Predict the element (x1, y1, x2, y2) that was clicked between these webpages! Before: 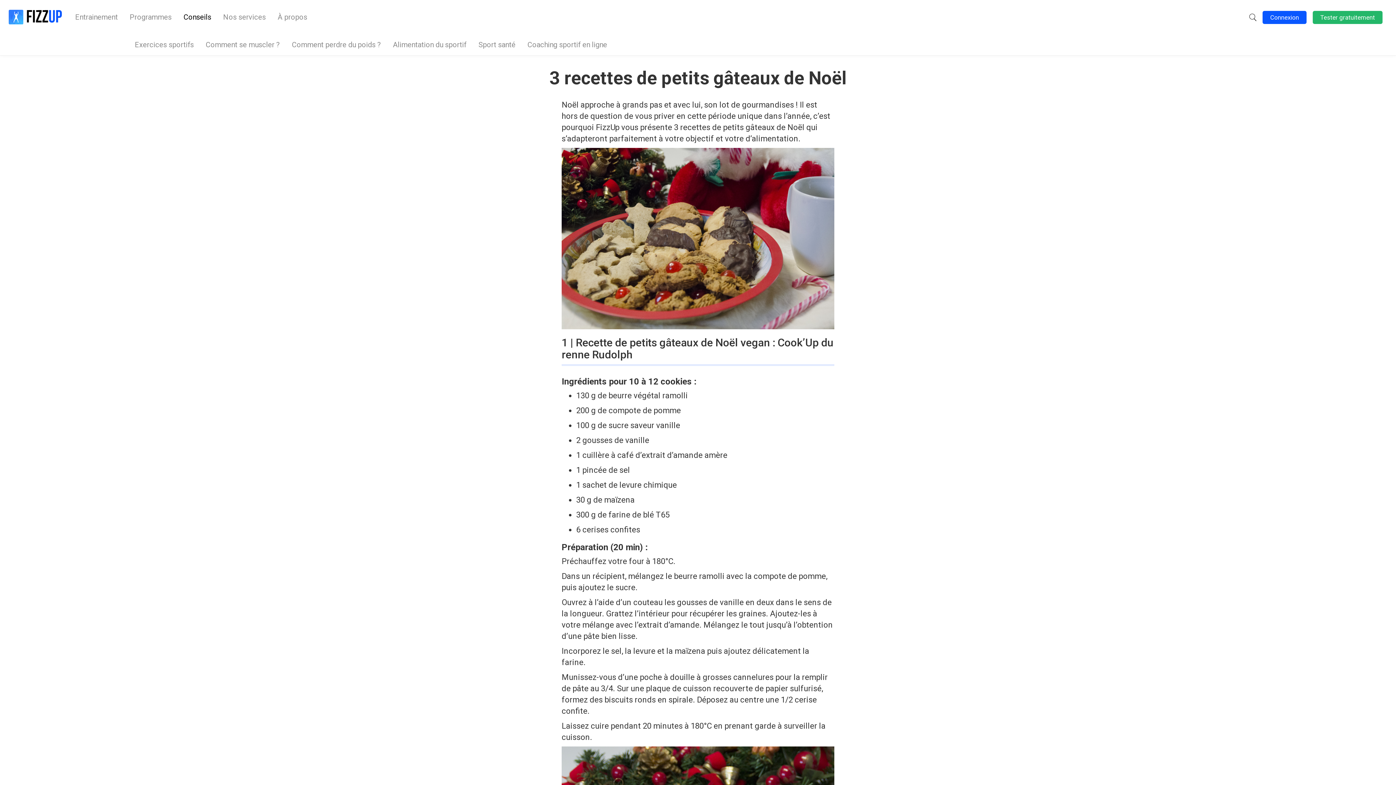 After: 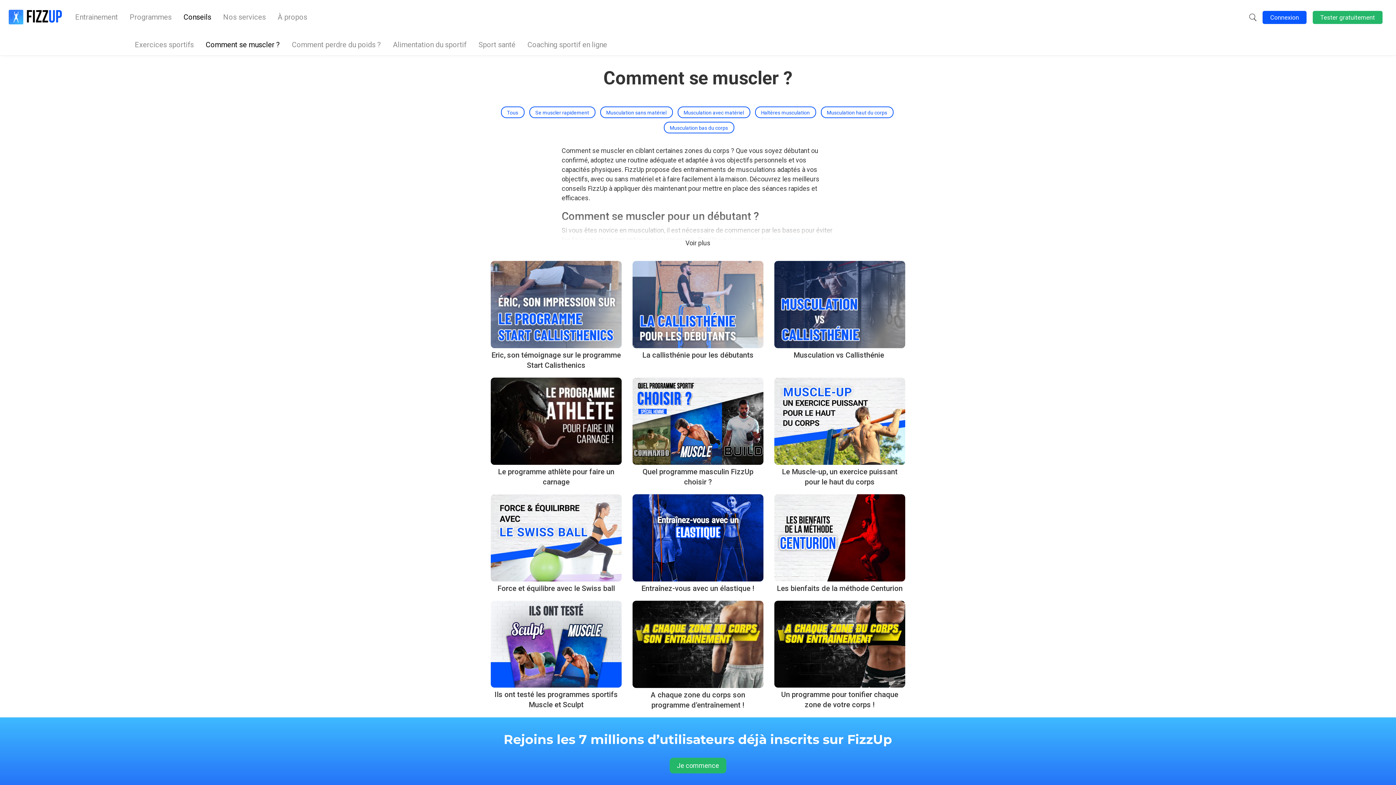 Action: label: Comment se muscler ? bbox: (205, 34, 279, 55)